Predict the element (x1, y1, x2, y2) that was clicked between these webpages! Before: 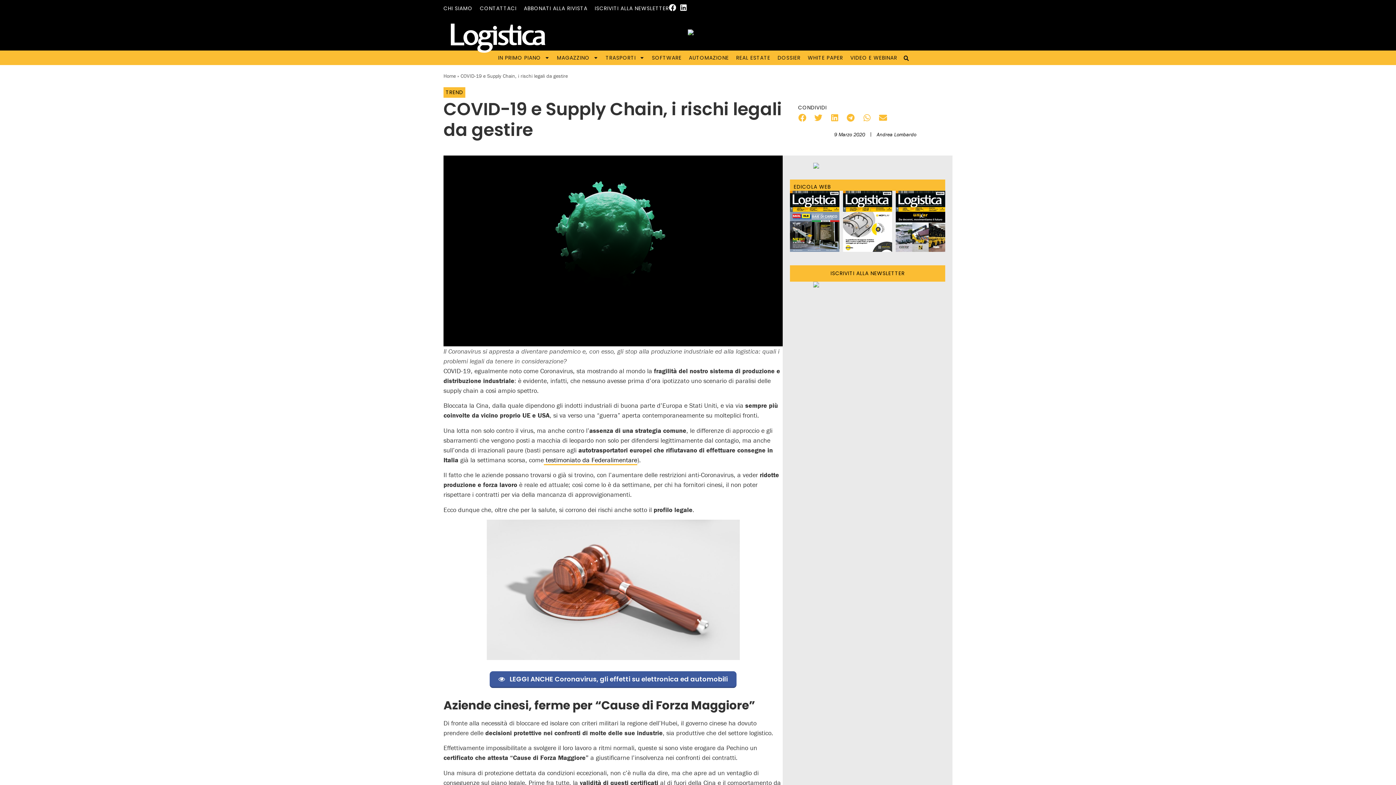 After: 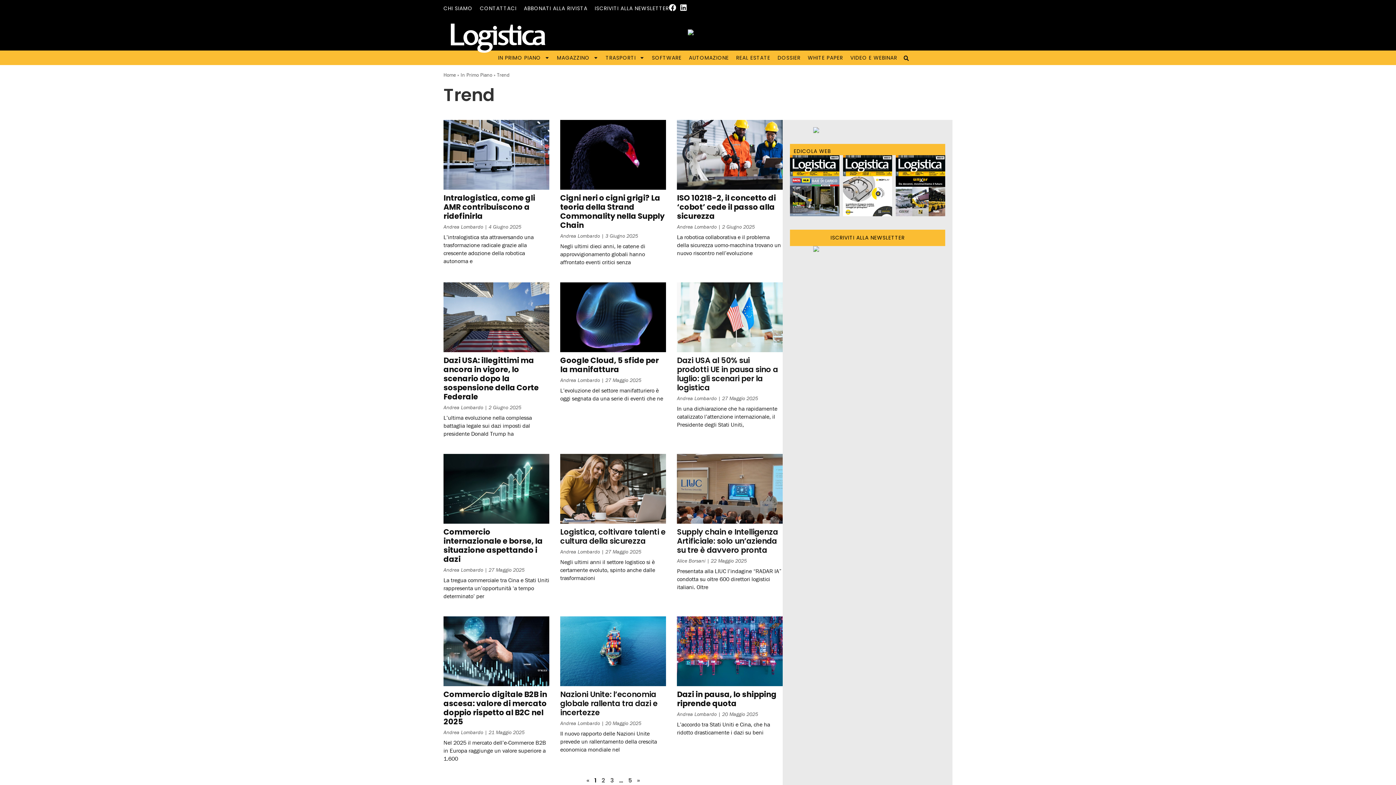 Action: bbox: (443, 87, 465, 97) label: TREND